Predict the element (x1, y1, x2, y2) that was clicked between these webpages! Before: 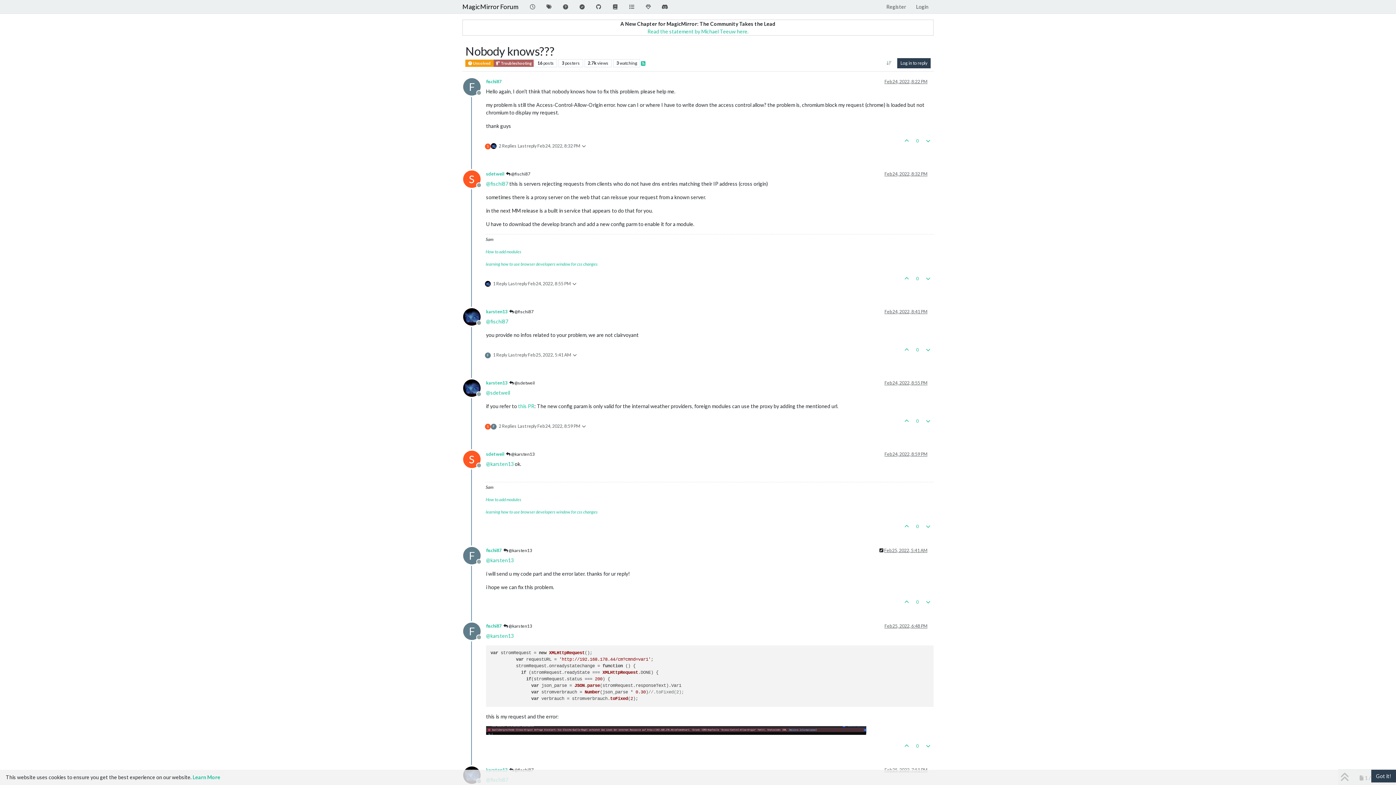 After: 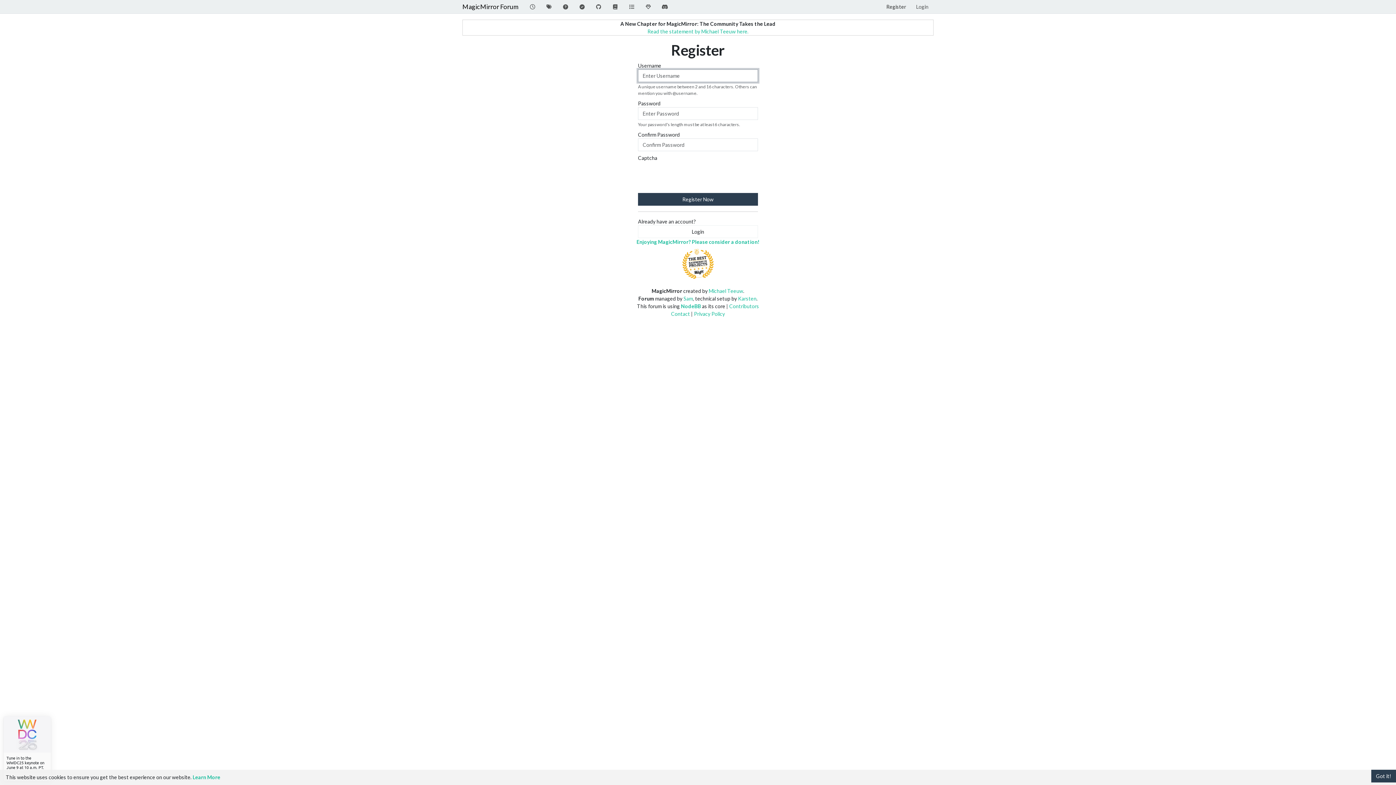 Action: bbox: (881, 0, 911, 13) label: Register